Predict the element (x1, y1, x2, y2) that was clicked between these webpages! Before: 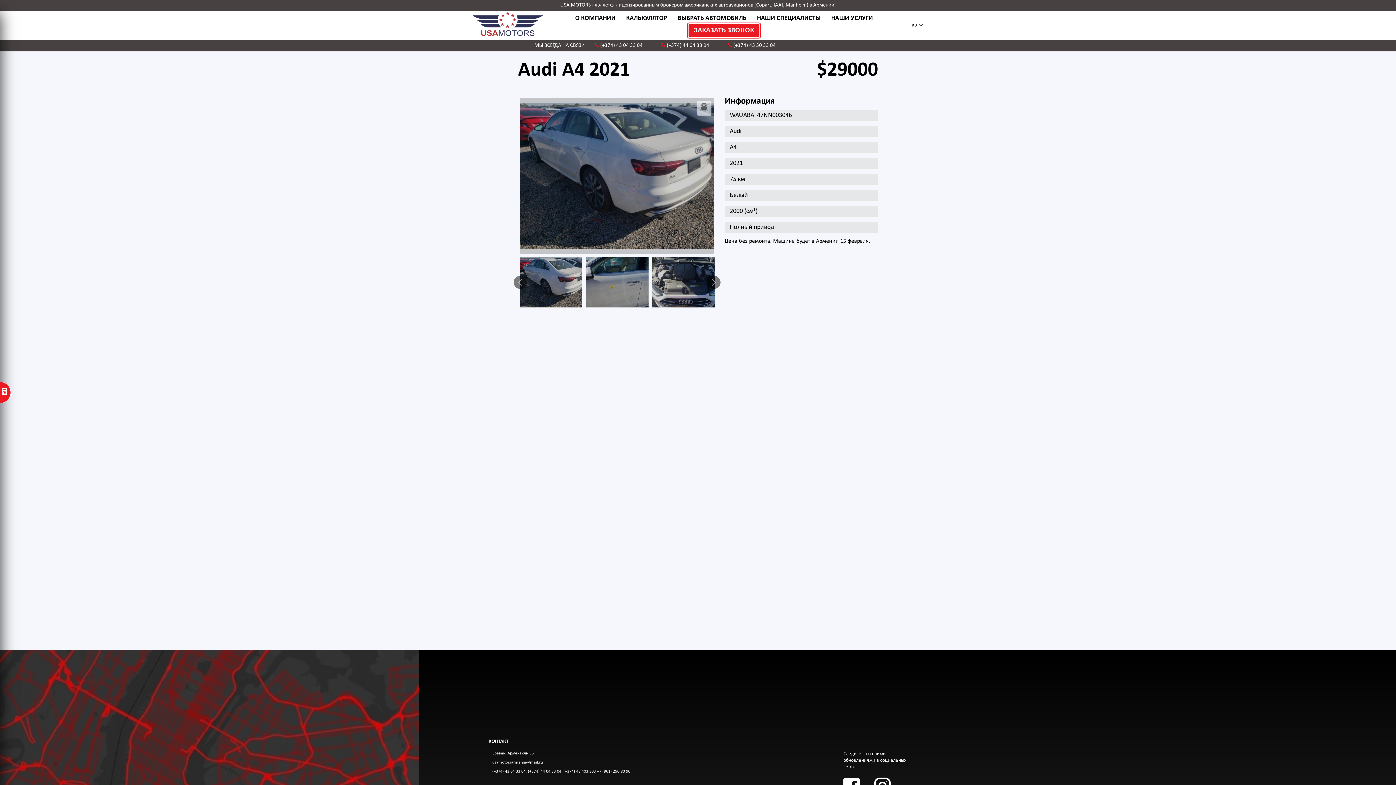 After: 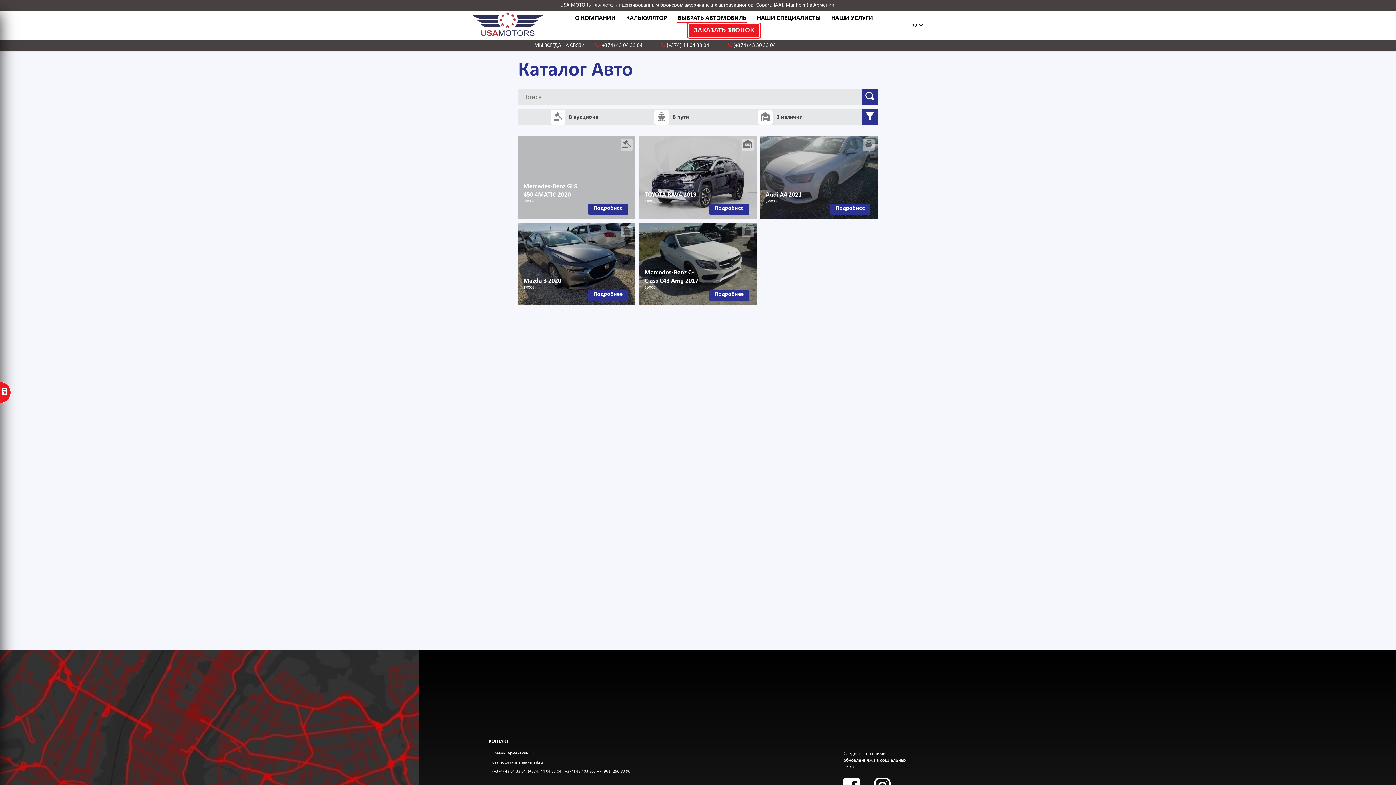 Action: label: ВЫБРАТЬ АВТОМОБИЛЬ bbox: (676, 14, 747, 22)